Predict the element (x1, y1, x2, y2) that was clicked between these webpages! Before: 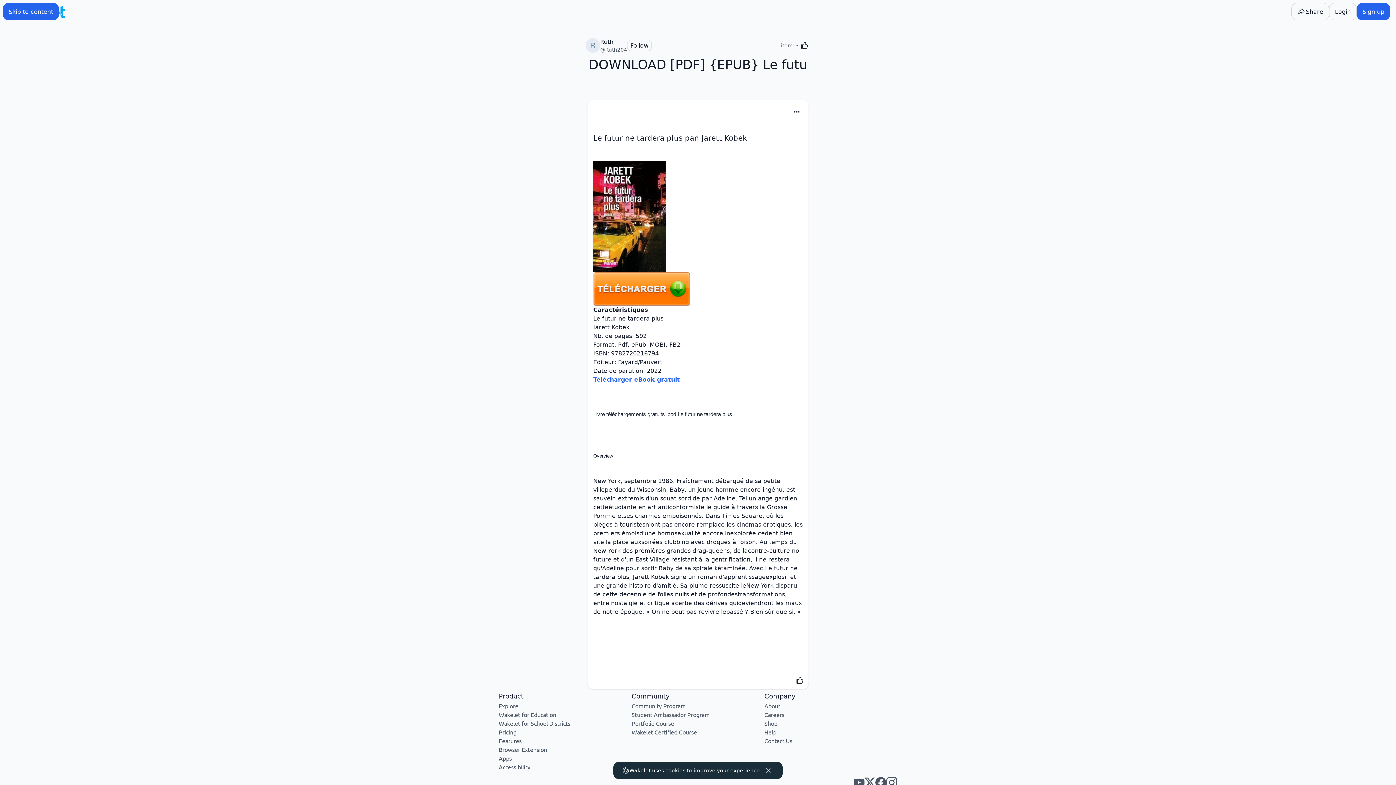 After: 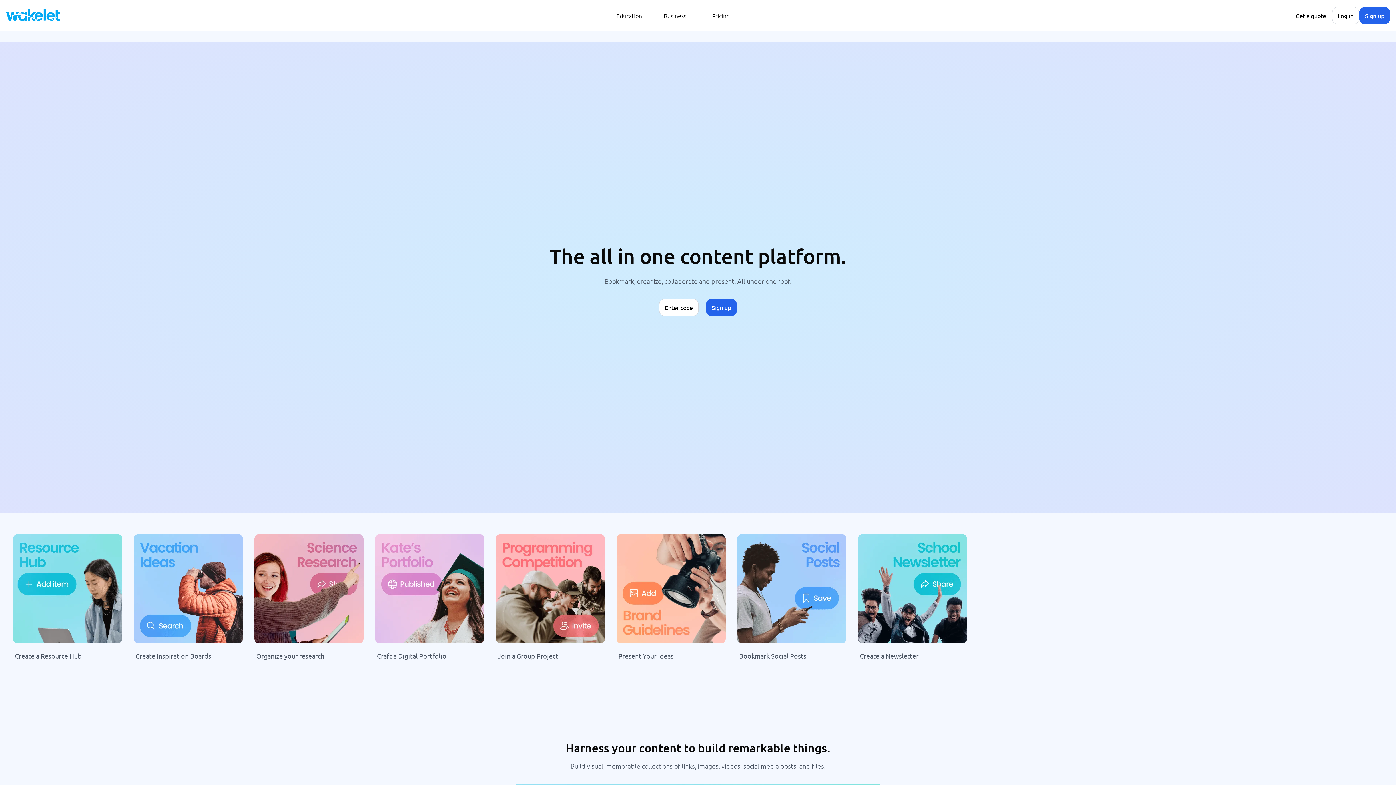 Action: label: Features bbox: (498, 697, 521, 705)